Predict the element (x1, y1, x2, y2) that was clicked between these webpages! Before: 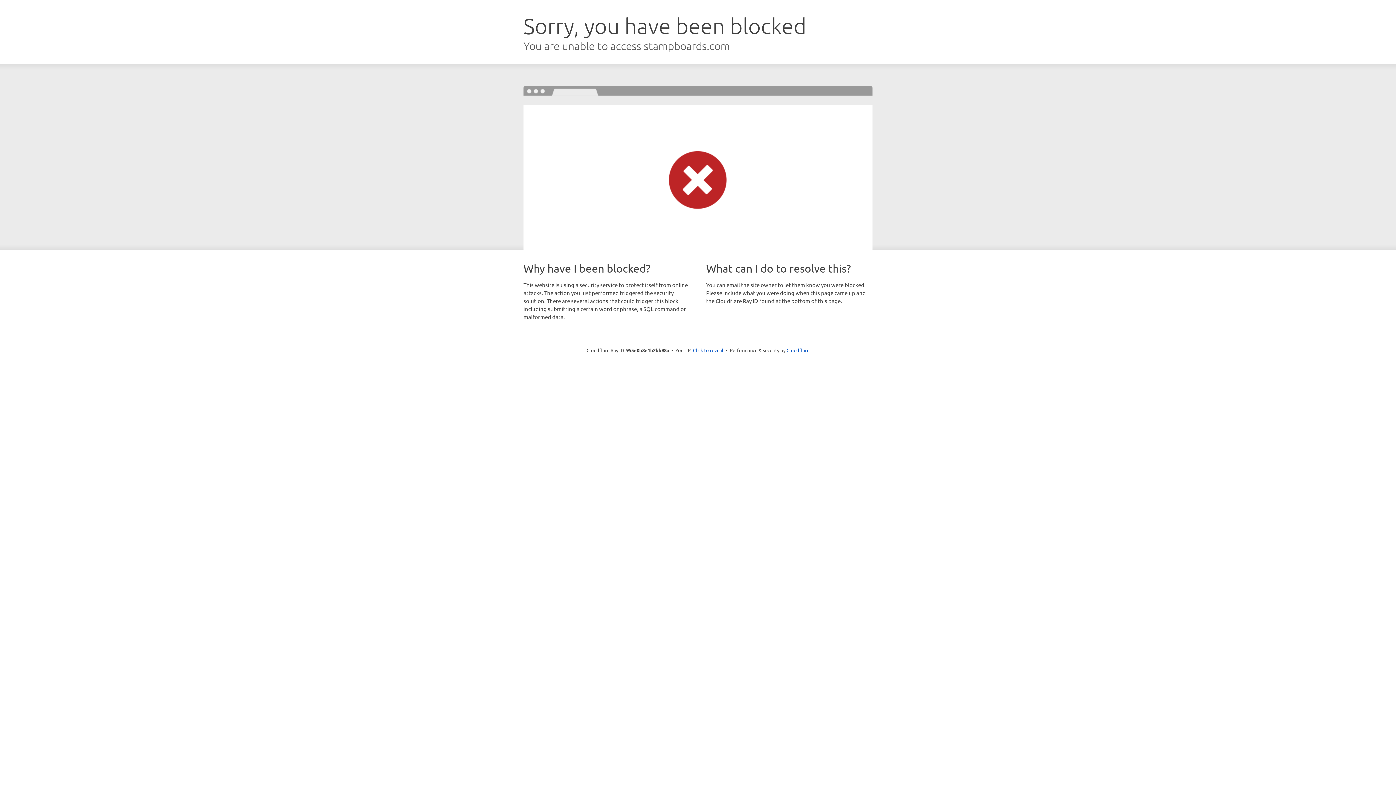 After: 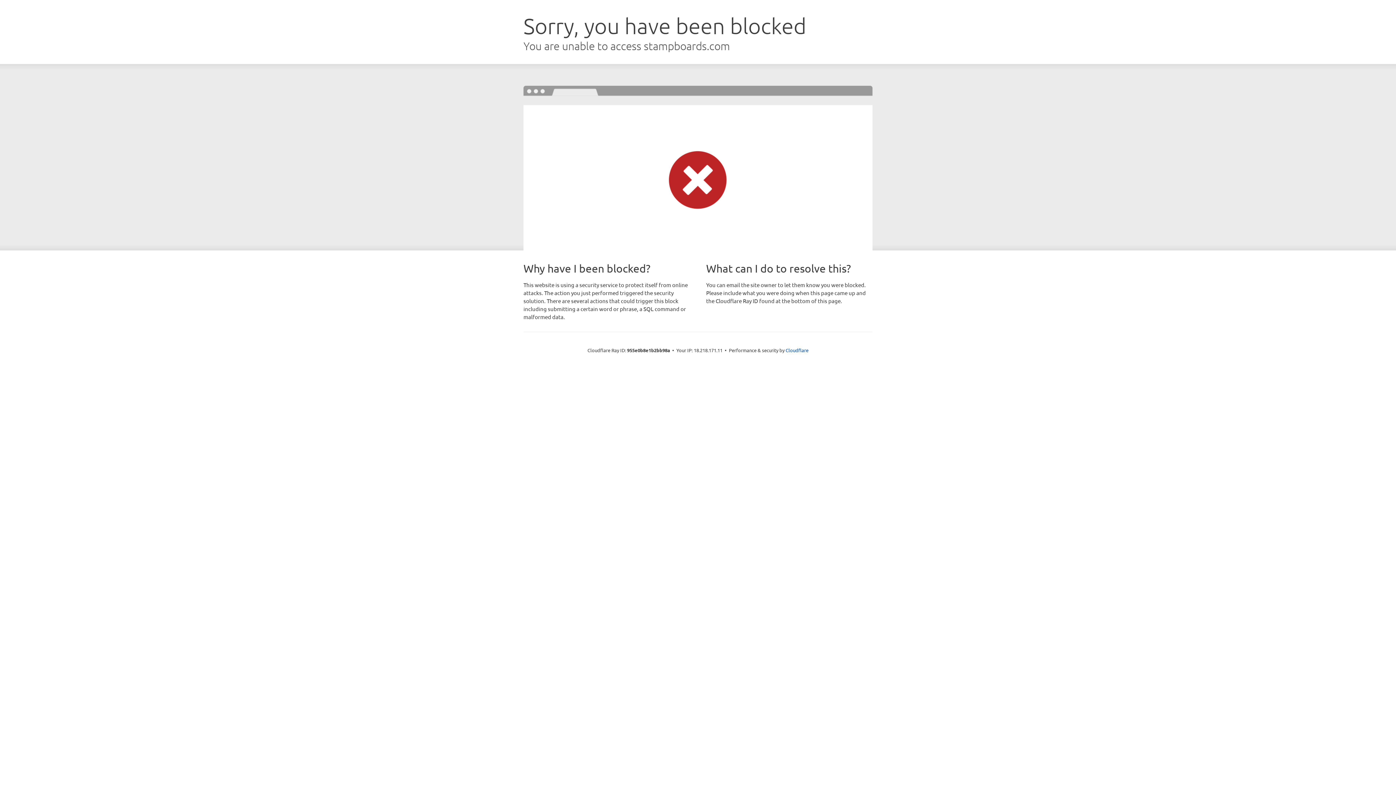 Action: bbox: (693, 346, 723, 353) label: Click to reveal